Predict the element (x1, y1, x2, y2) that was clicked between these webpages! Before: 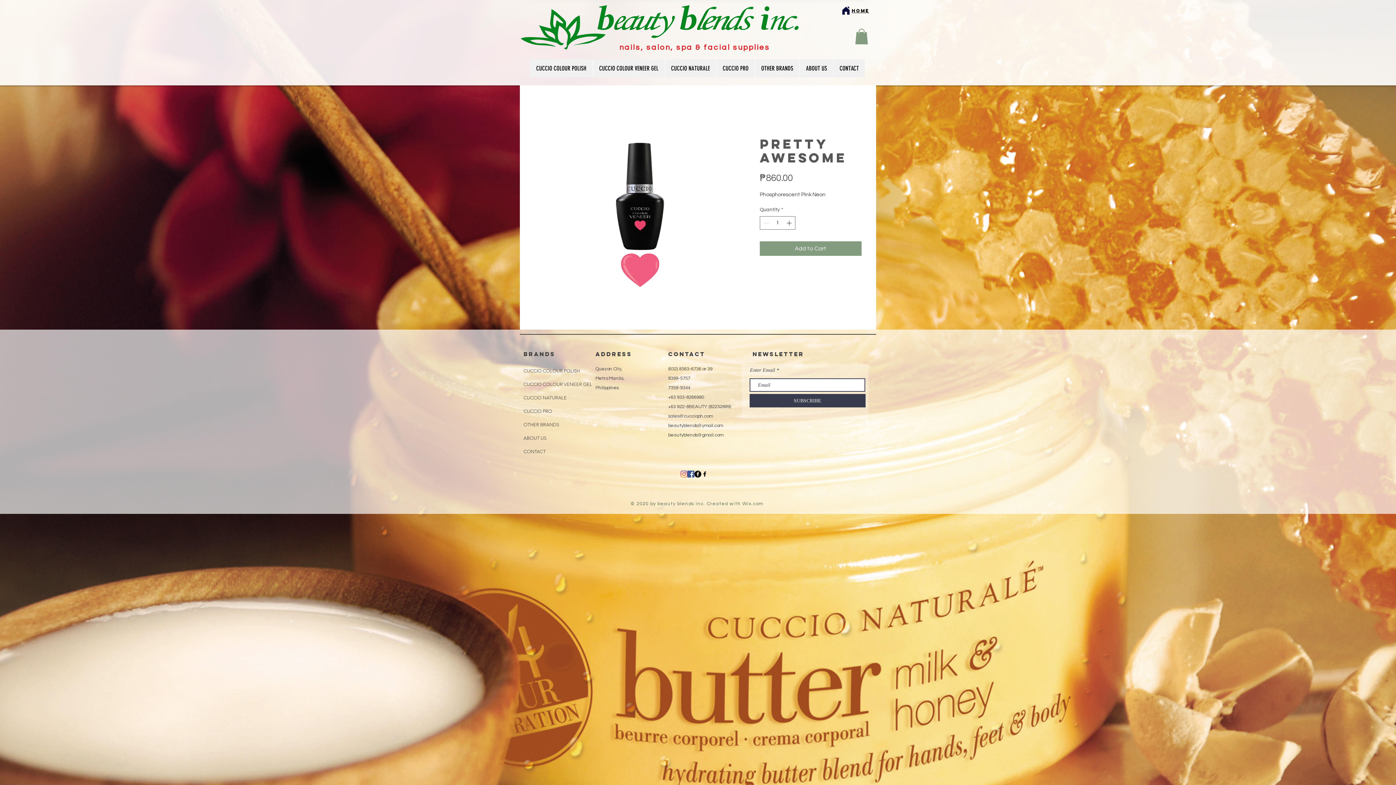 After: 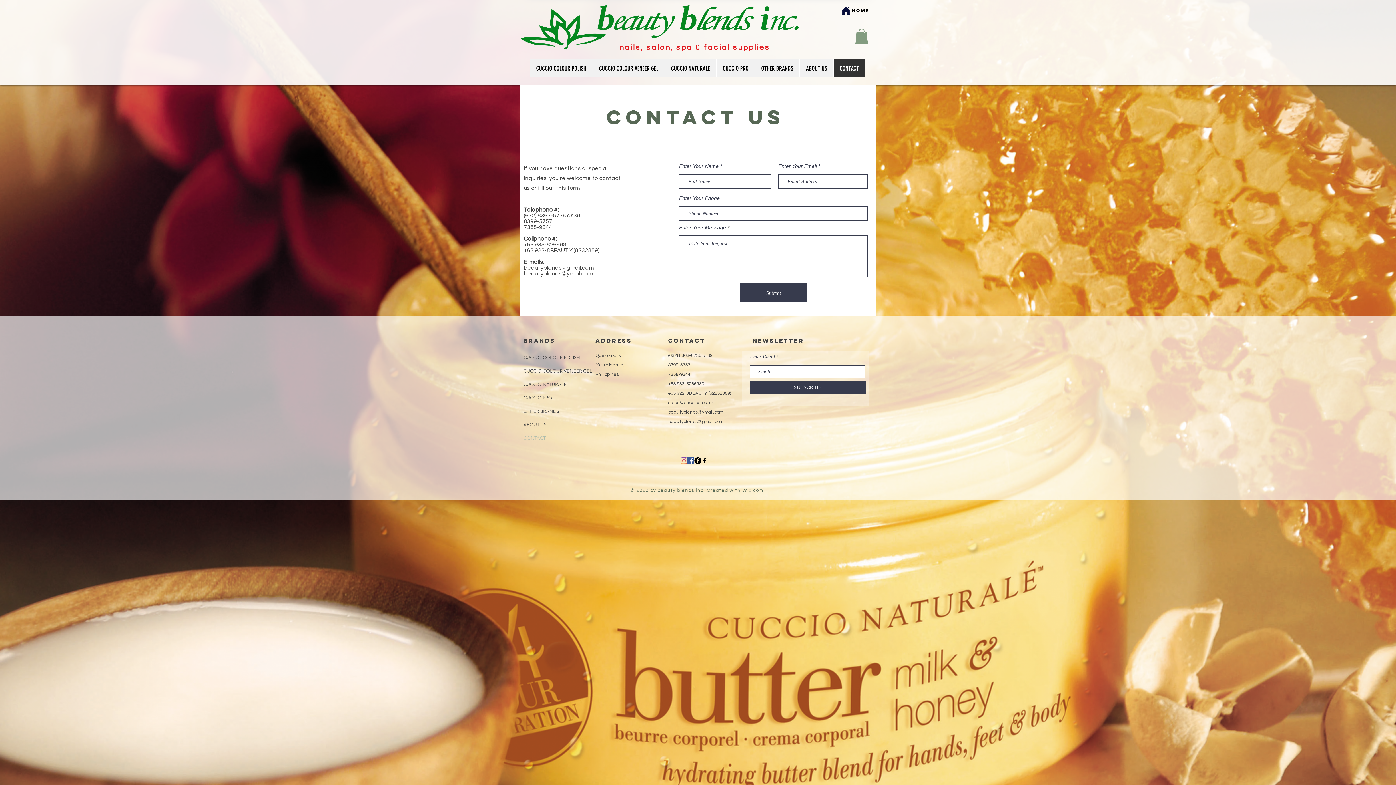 Action: label: CONTACT bbox: (523, 445, 592, 458)